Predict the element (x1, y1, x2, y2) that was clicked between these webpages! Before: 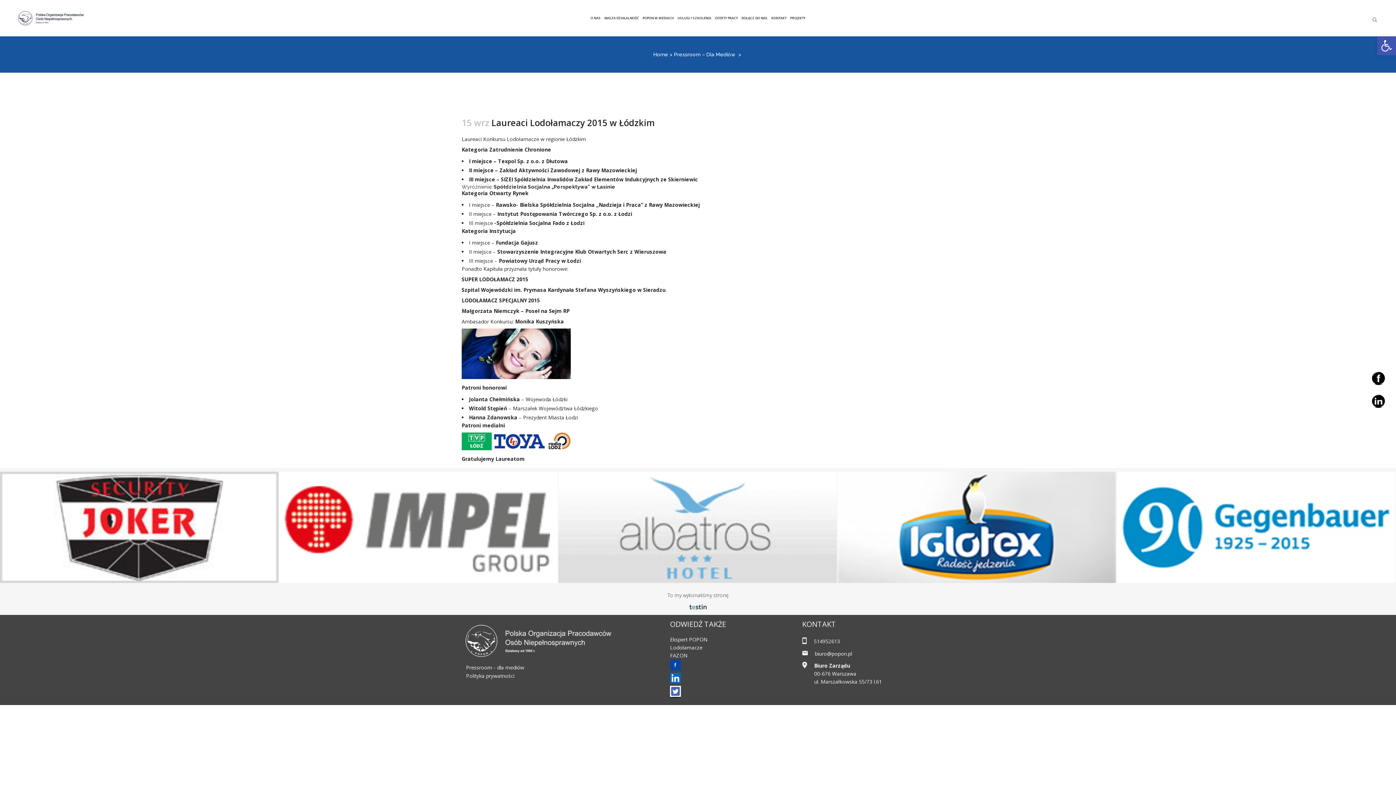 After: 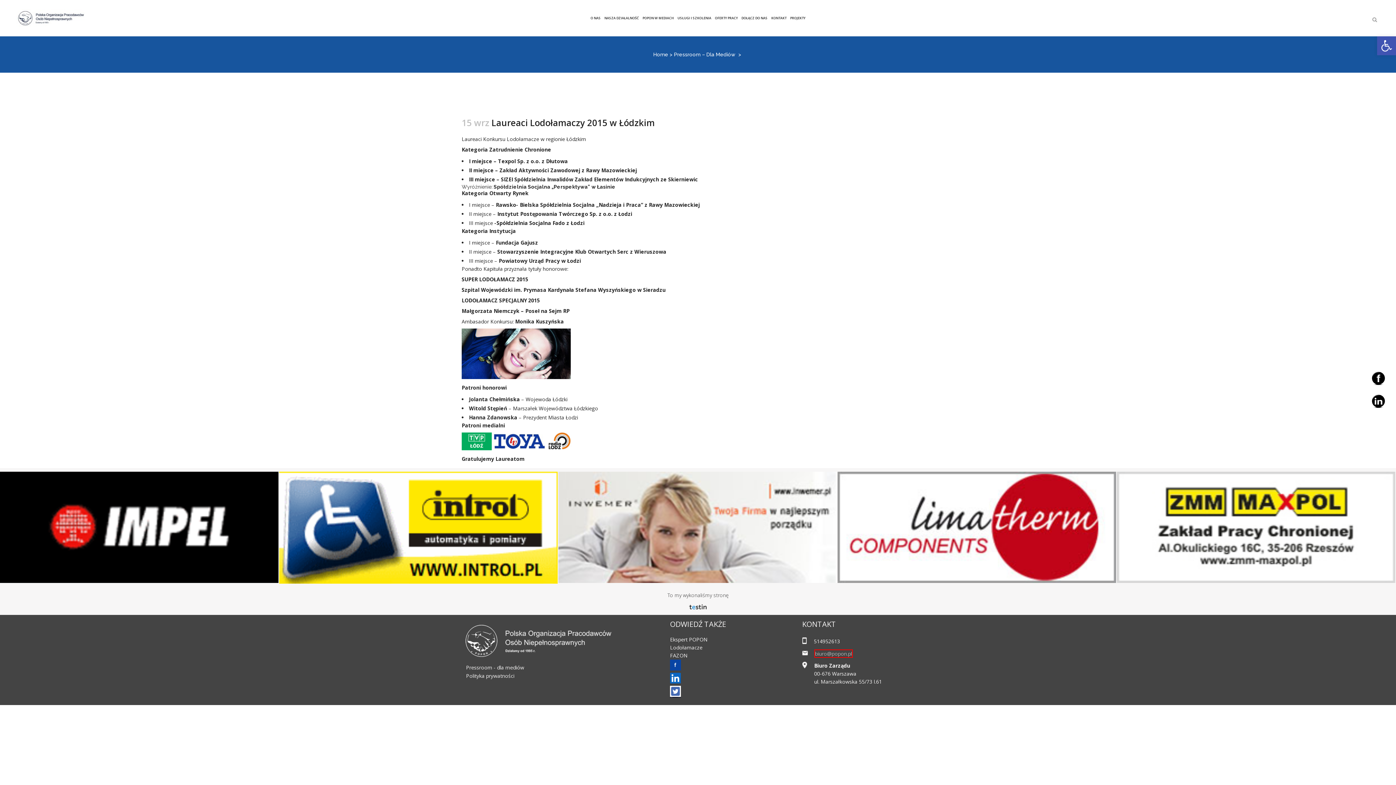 Action: bbox: (815, 650, 852, 657) label: biuro@popon.pl